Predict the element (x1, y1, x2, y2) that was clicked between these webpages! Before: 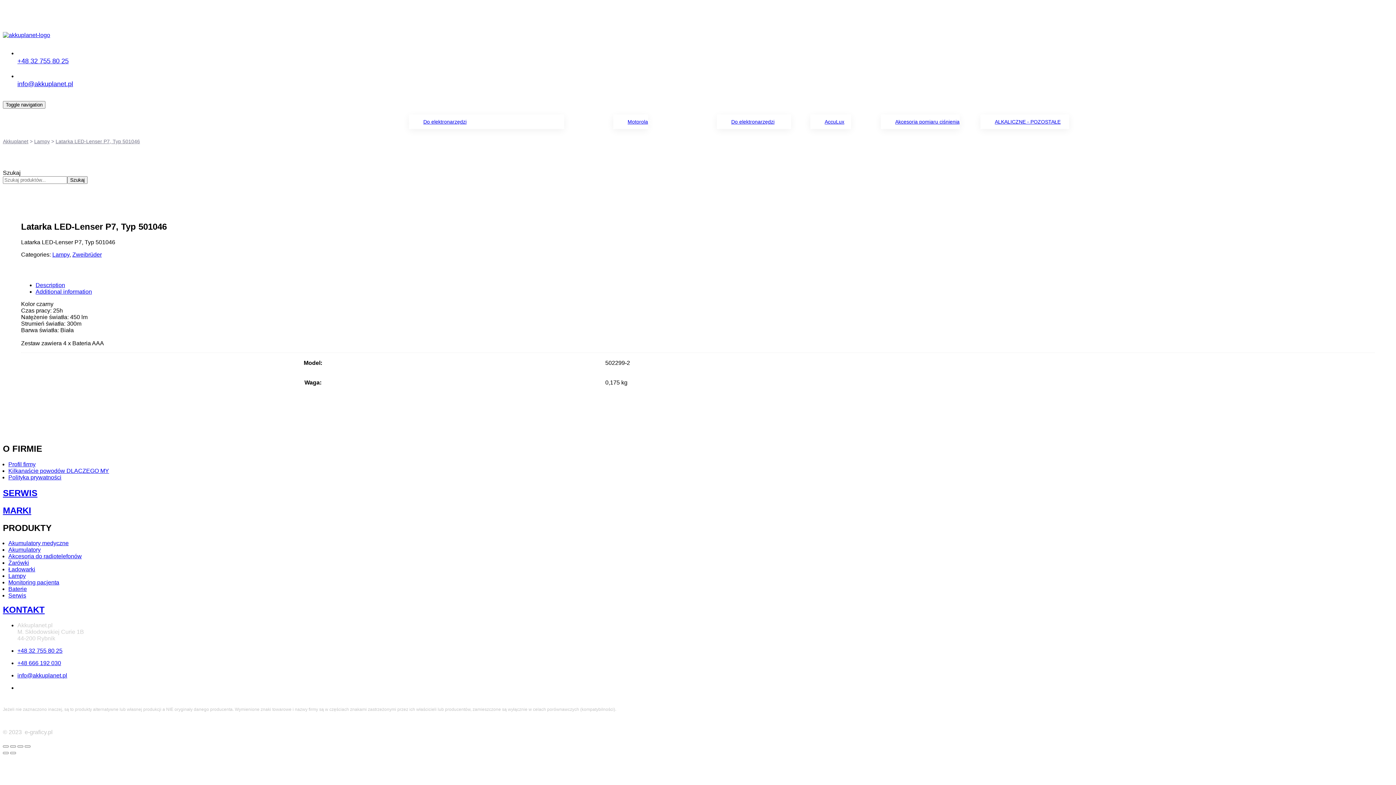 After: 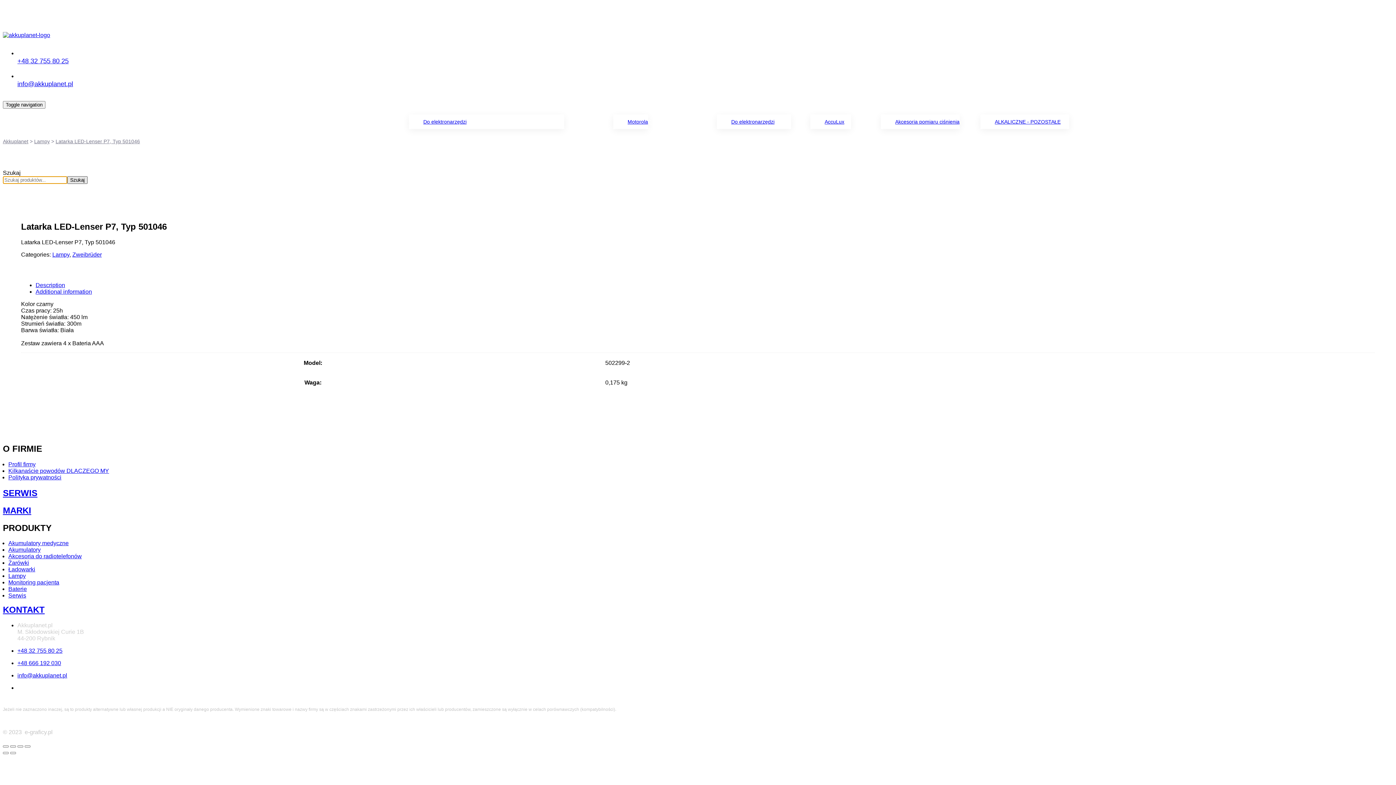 Action: bbox: (67, 176, 87, 184) label: Szukaj